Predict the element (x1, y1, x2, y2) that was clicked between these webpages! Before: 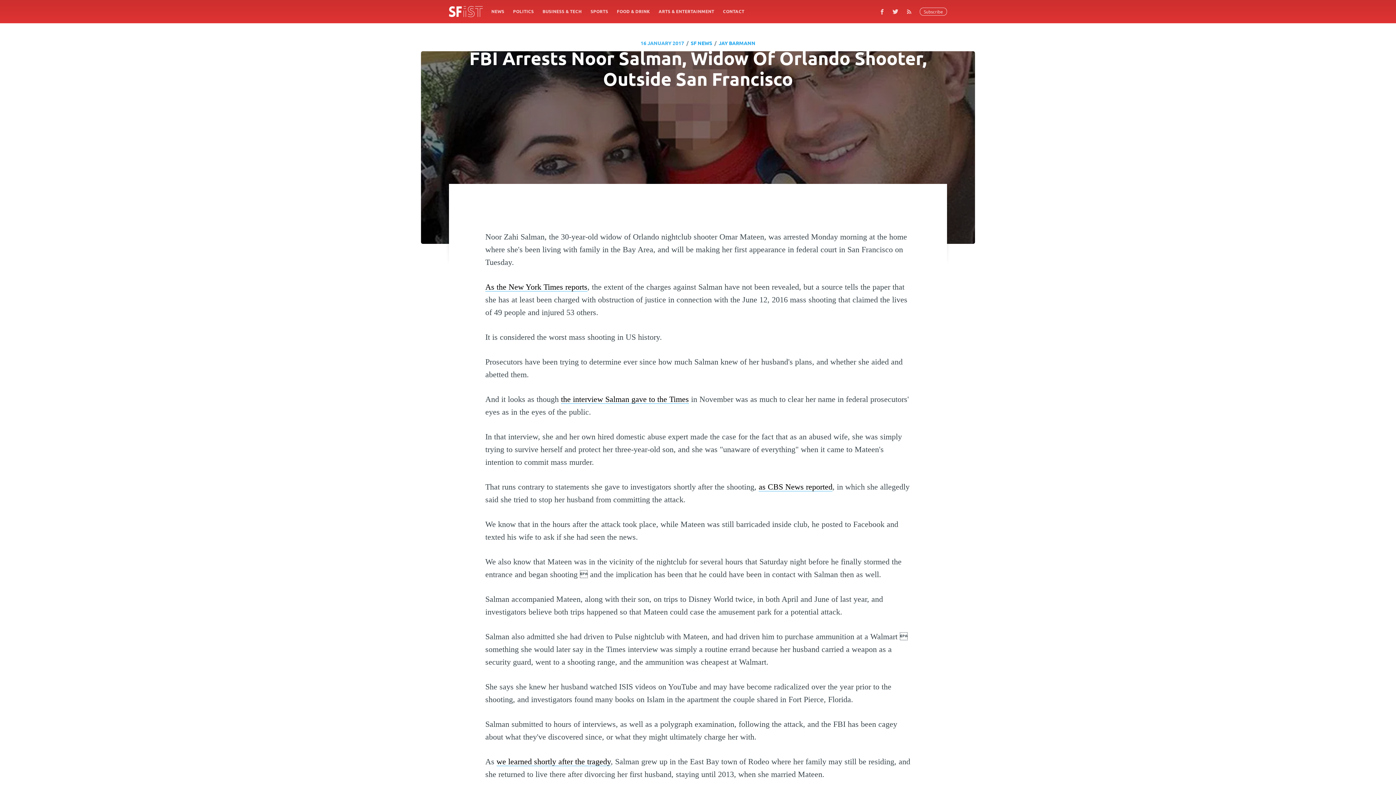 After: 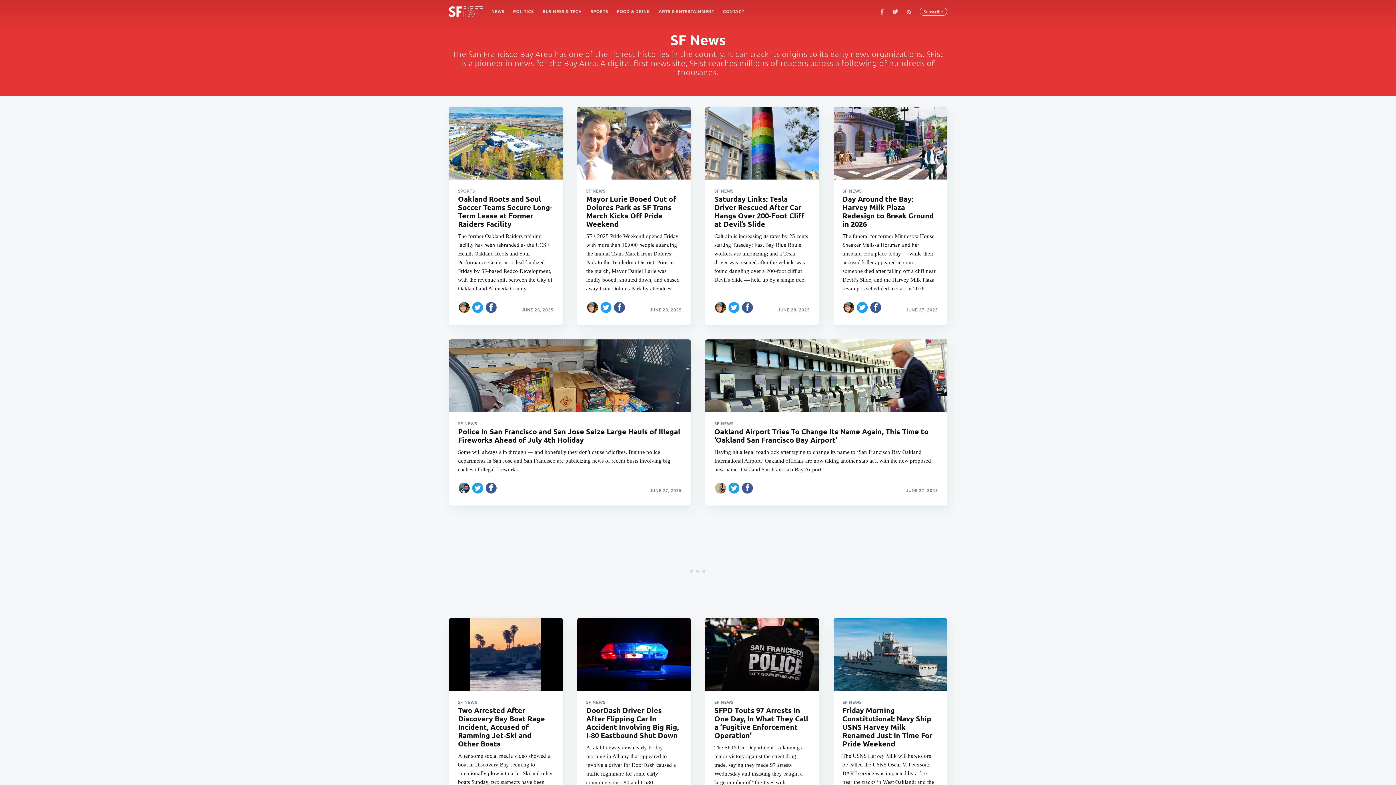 Action: label: SF NEWS bbox: (690, 38, 712, 47)